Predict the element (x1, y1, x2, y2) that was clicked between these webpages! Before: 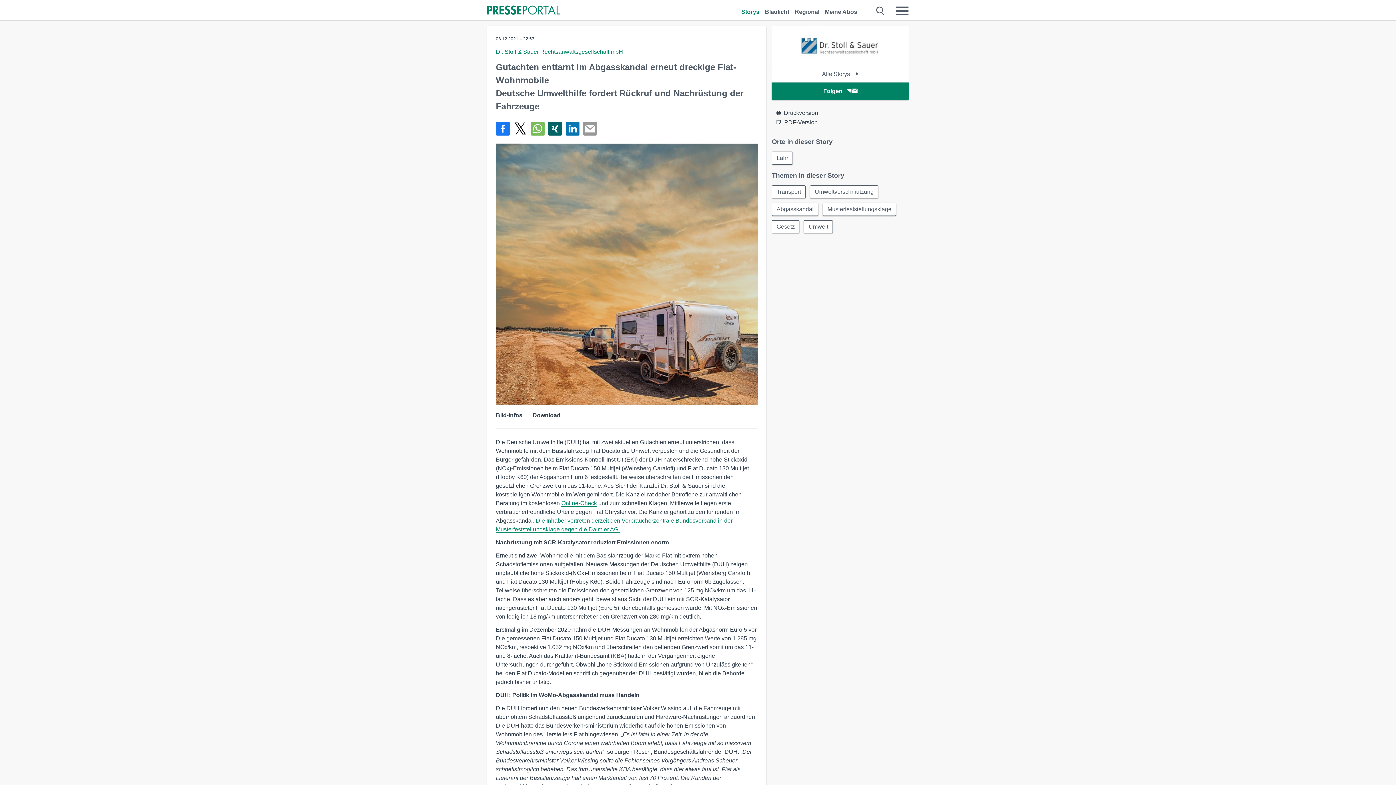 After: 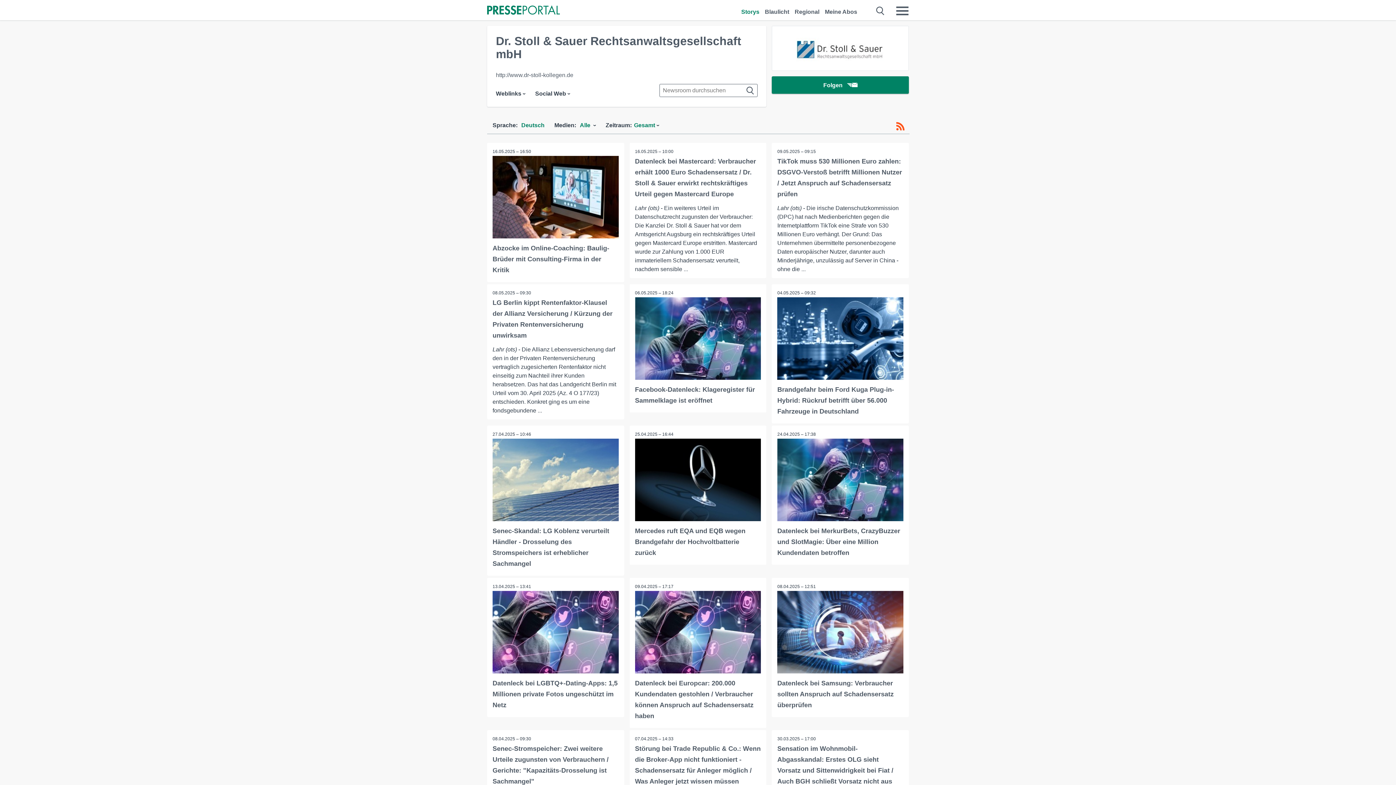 Action: label: Alle Storys  bbox: (772, 65, 909, 82)